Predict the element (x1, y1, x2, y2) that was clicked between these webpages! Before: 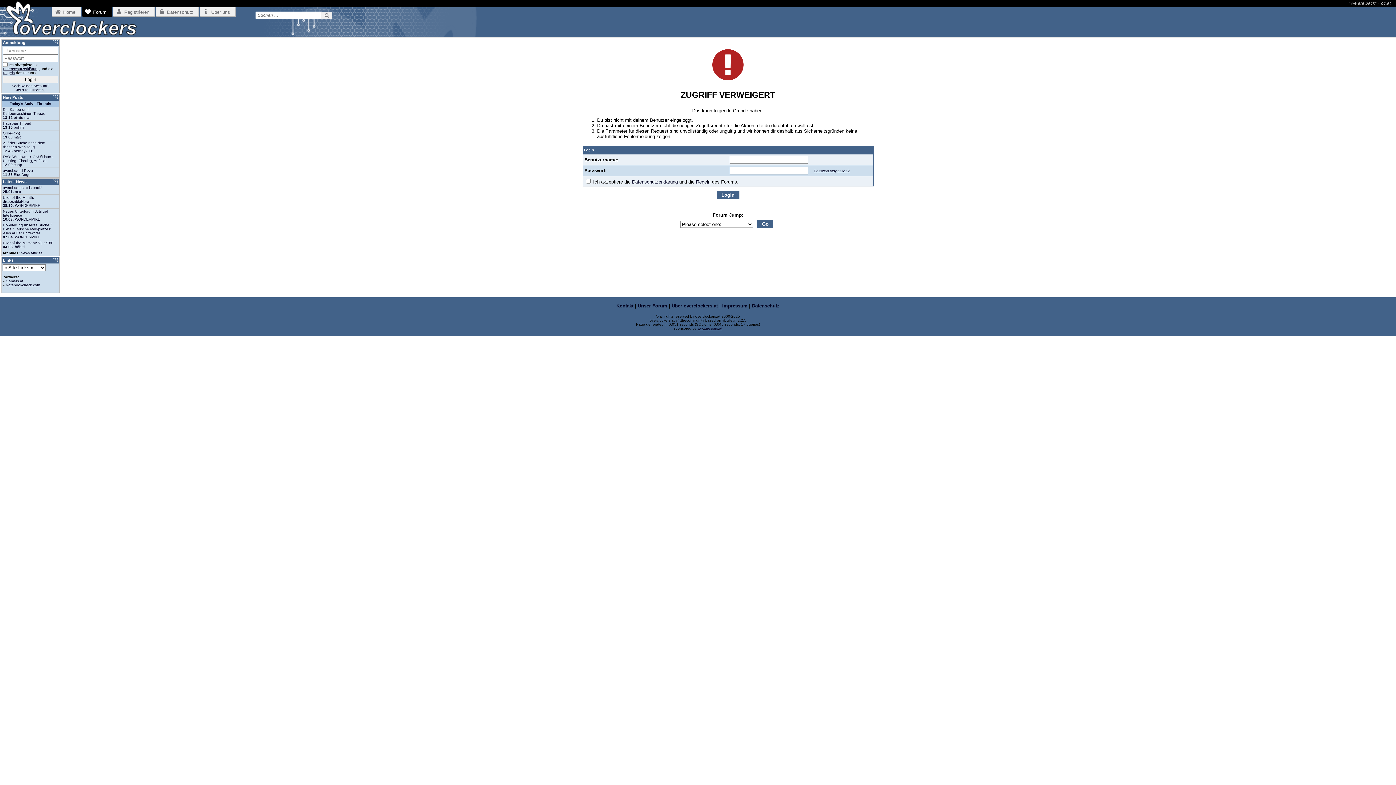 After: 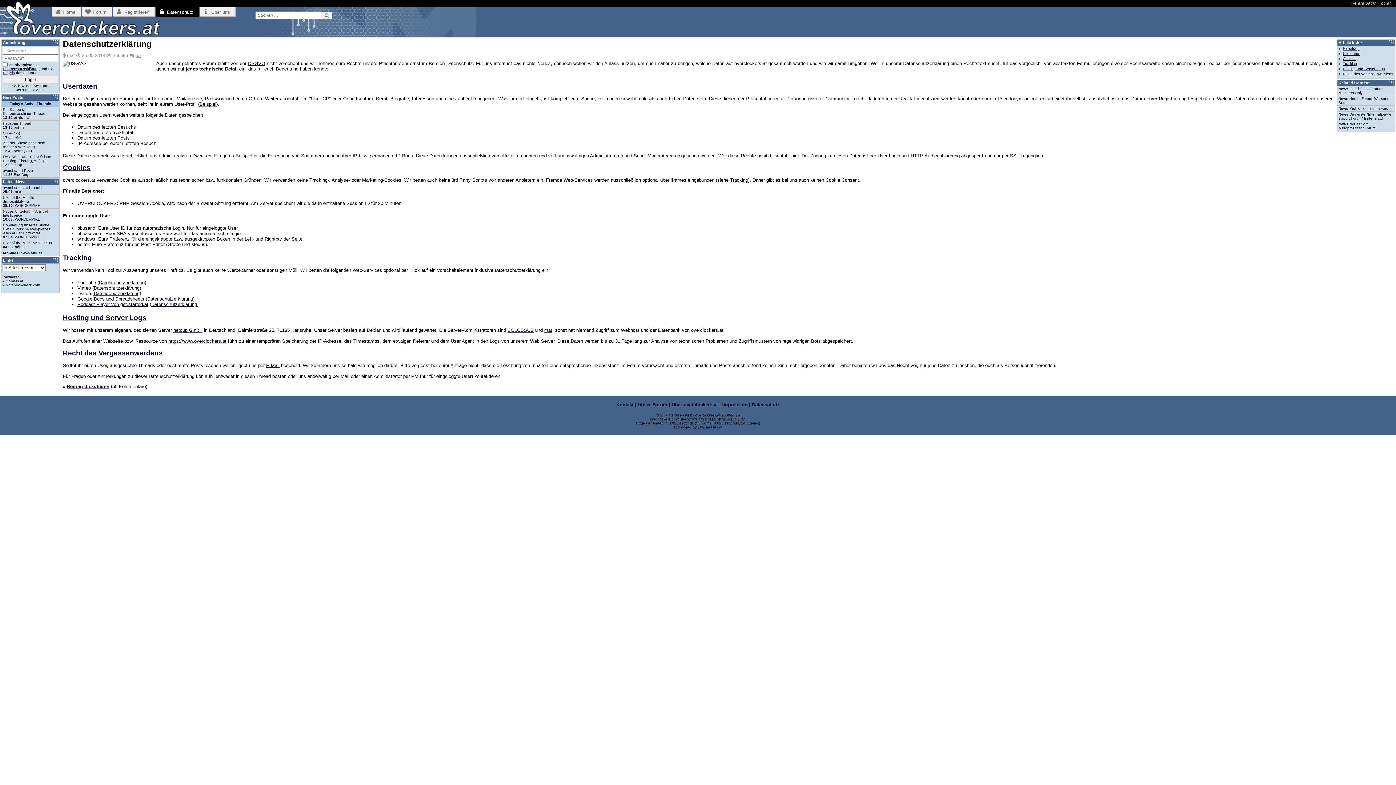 Action: label: Datenschutz bbox: (752, 303, 779, 308)